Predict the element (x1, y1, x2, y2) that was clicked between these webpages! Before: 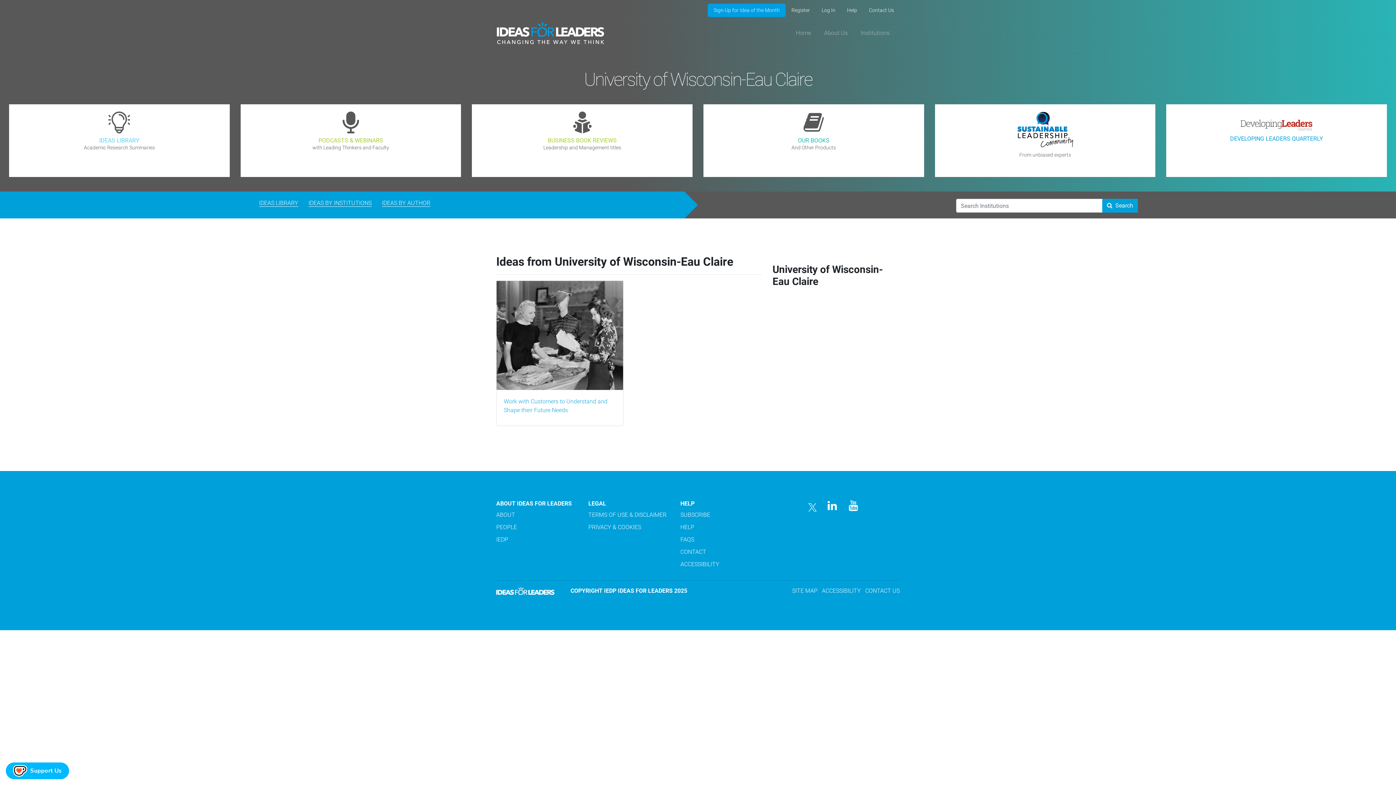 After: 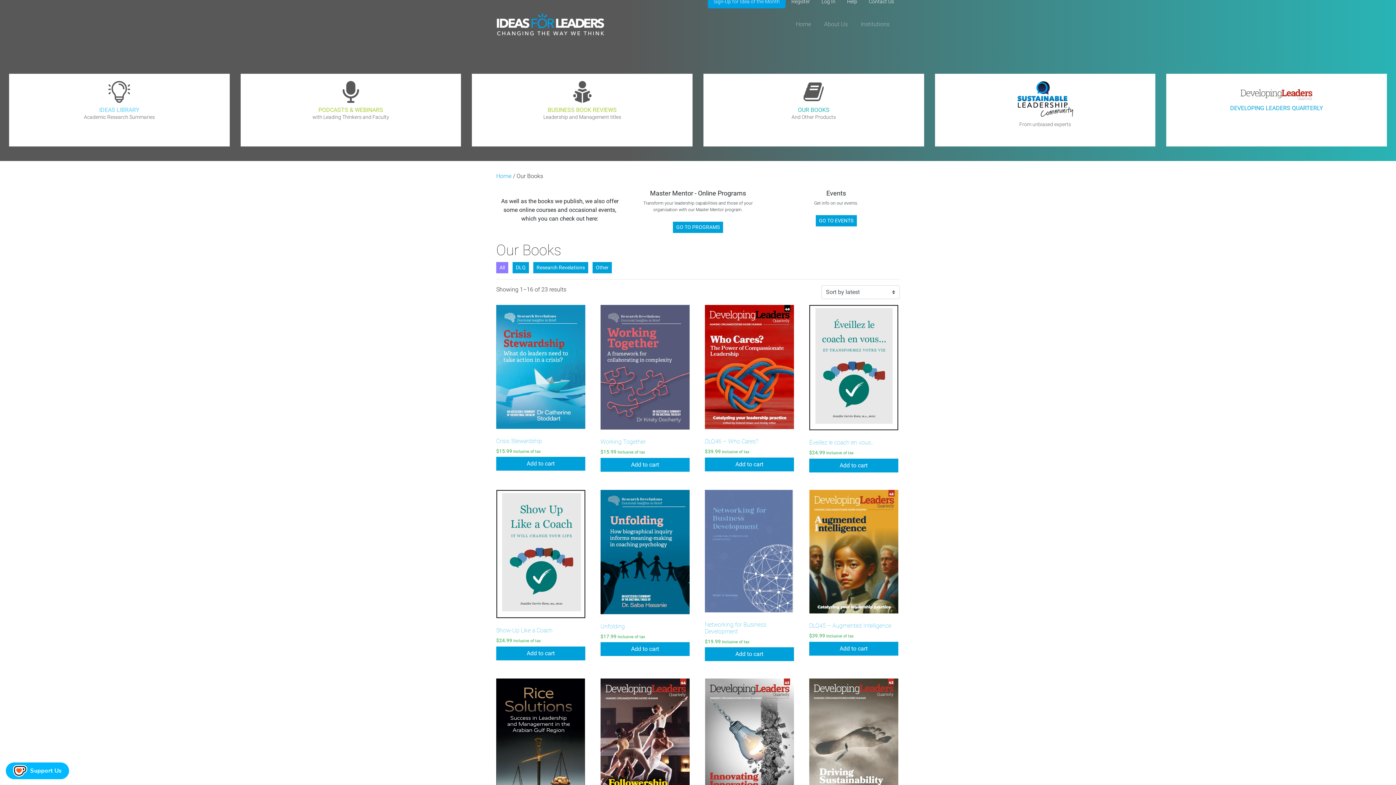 Action: label: OUR BOOKS

And Other Products bbox: (703, 104, 924, 177)